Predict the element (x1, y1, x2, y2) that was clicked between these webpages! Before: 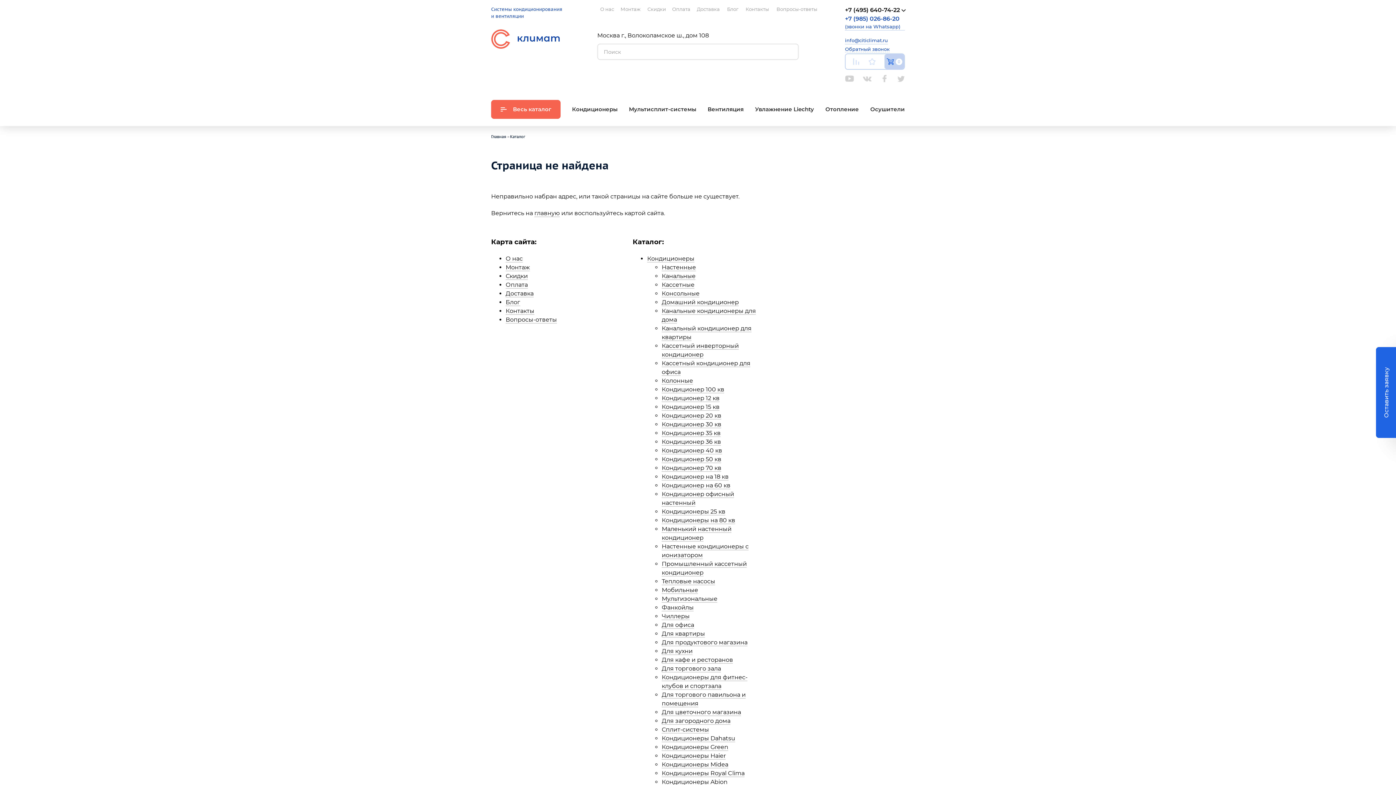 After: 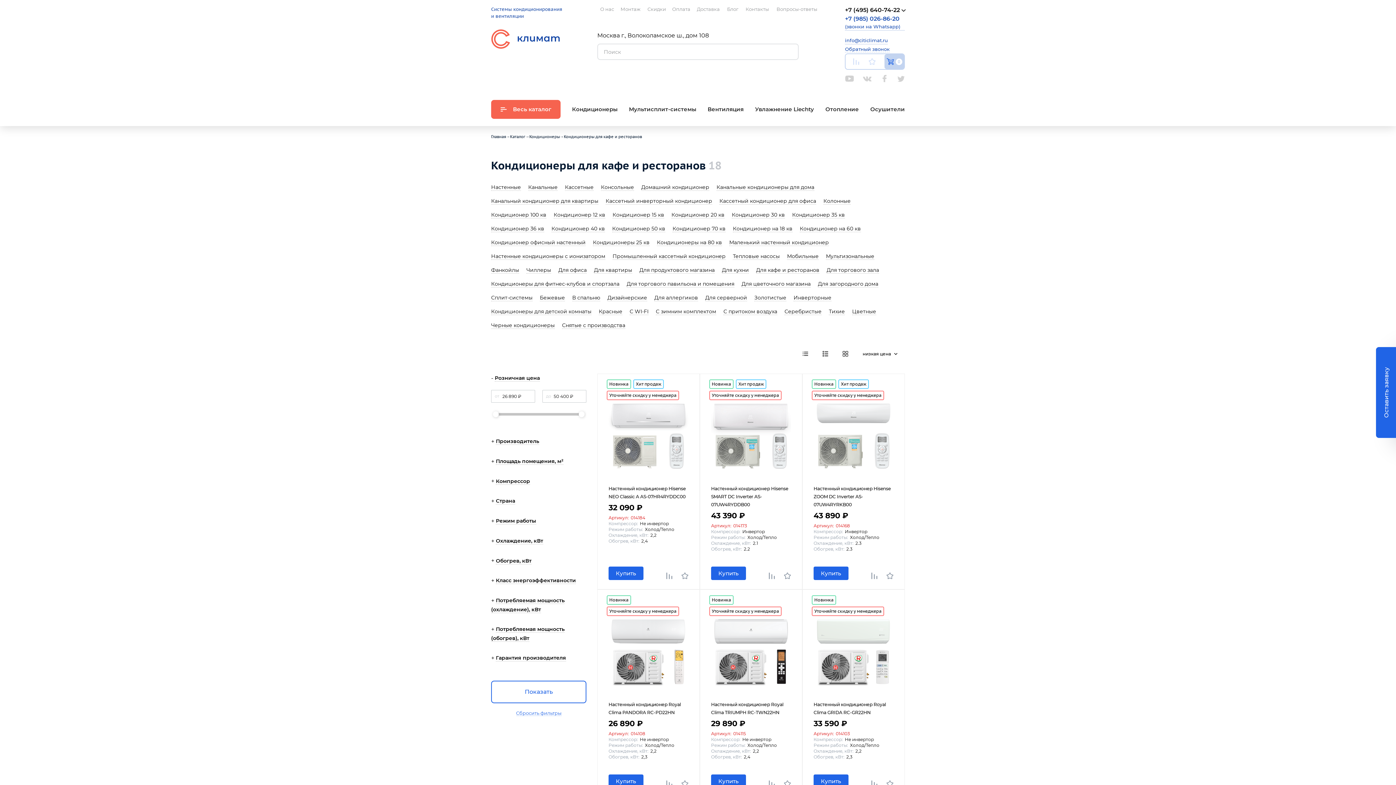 Action: bbox: (661, 656, 733, 663) label: Для кафе и ресторанов